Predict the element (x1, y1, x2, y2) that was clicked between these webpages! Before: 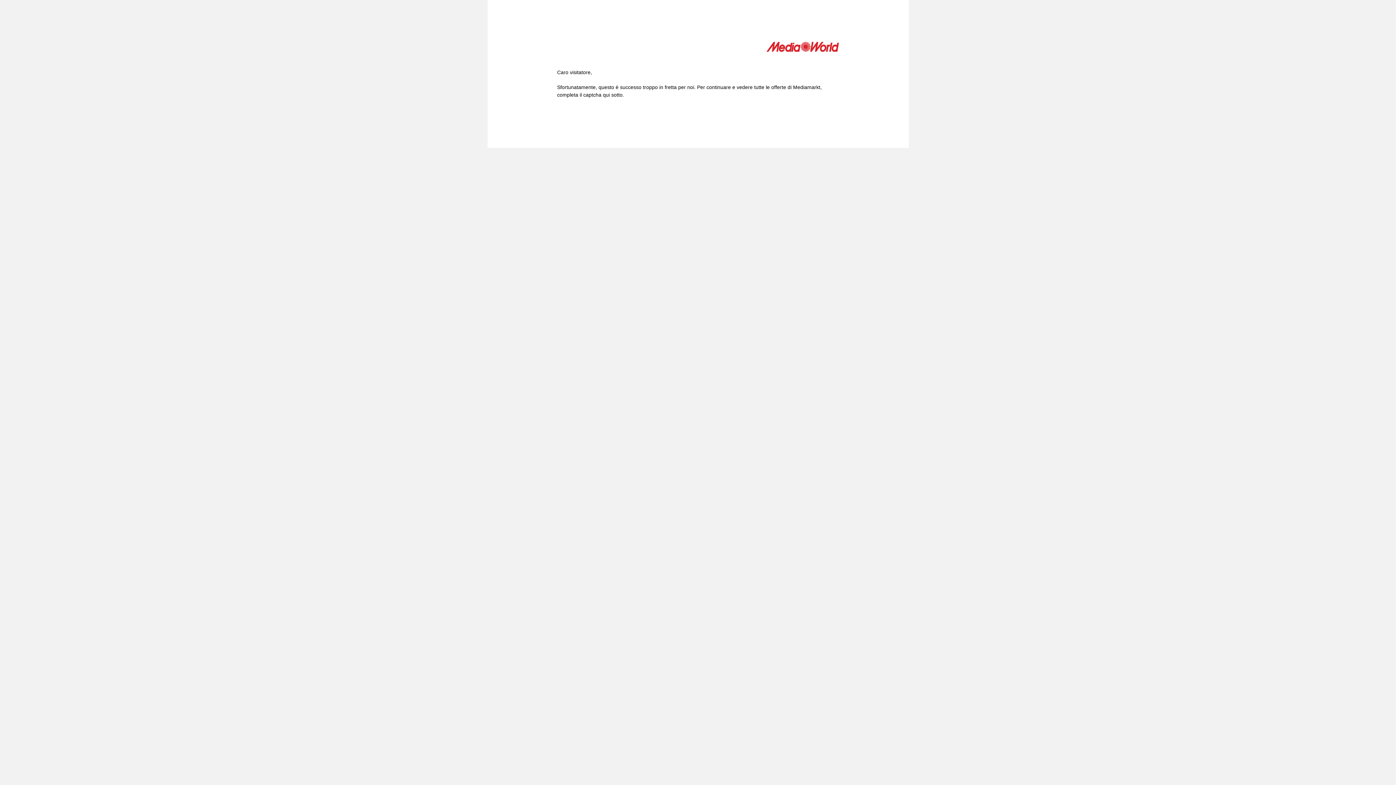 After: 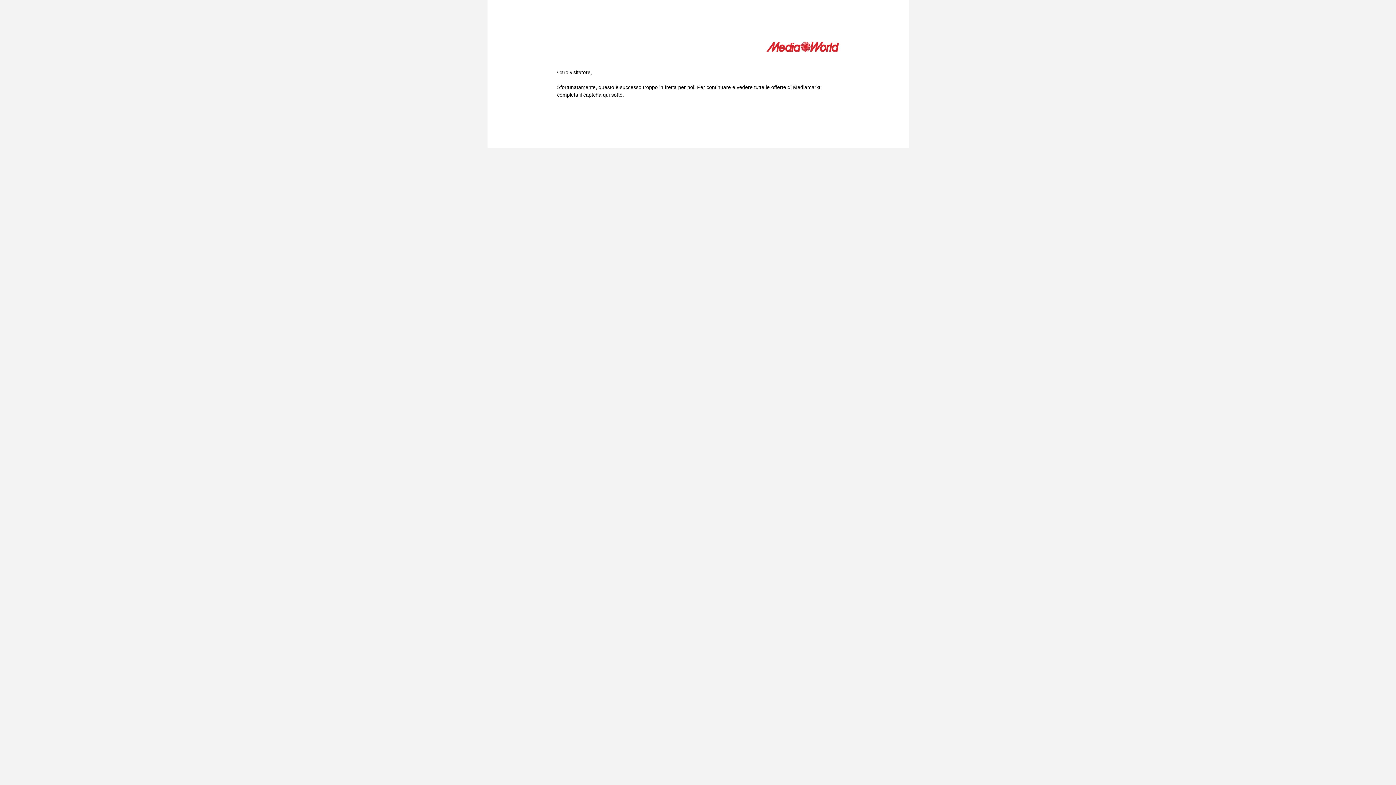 Action: bbox: (766, 41, 839, 54)